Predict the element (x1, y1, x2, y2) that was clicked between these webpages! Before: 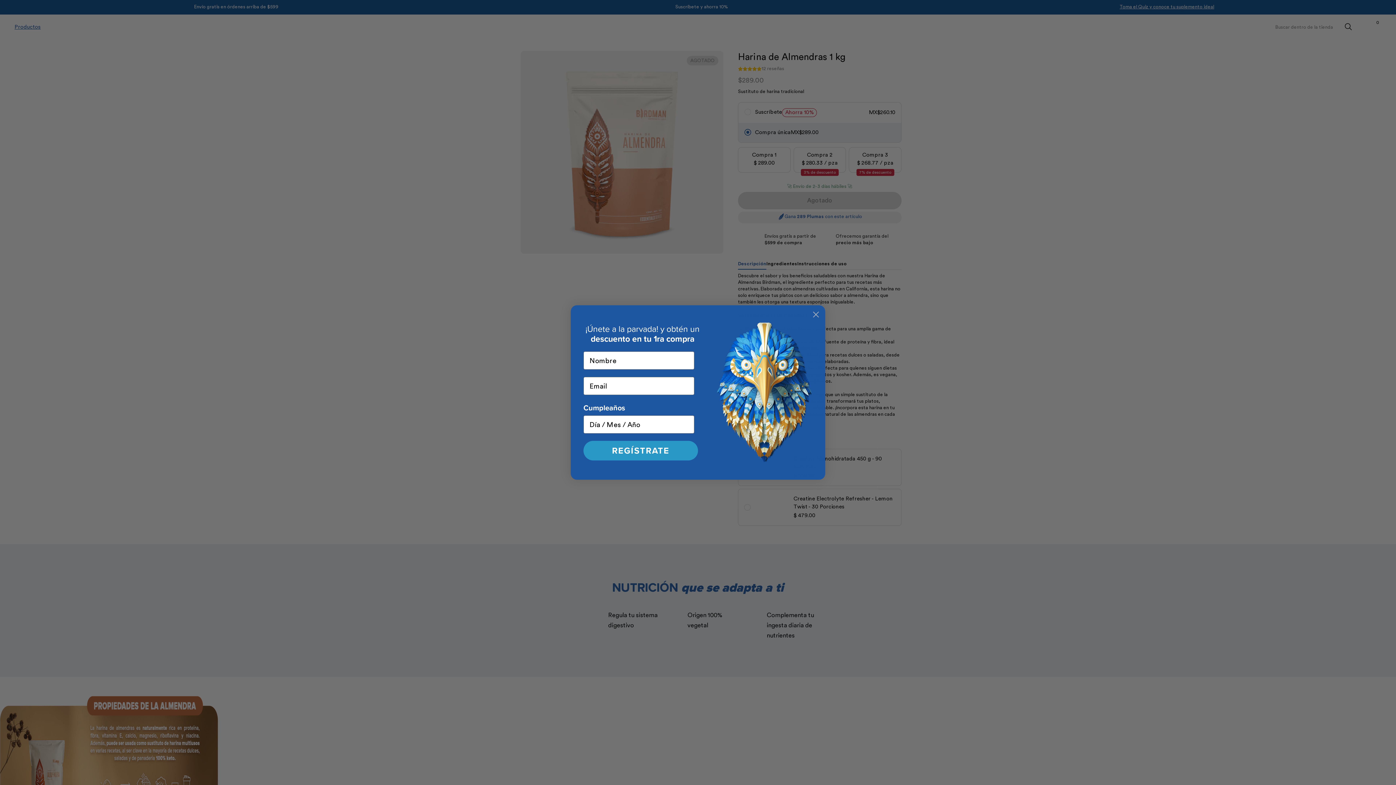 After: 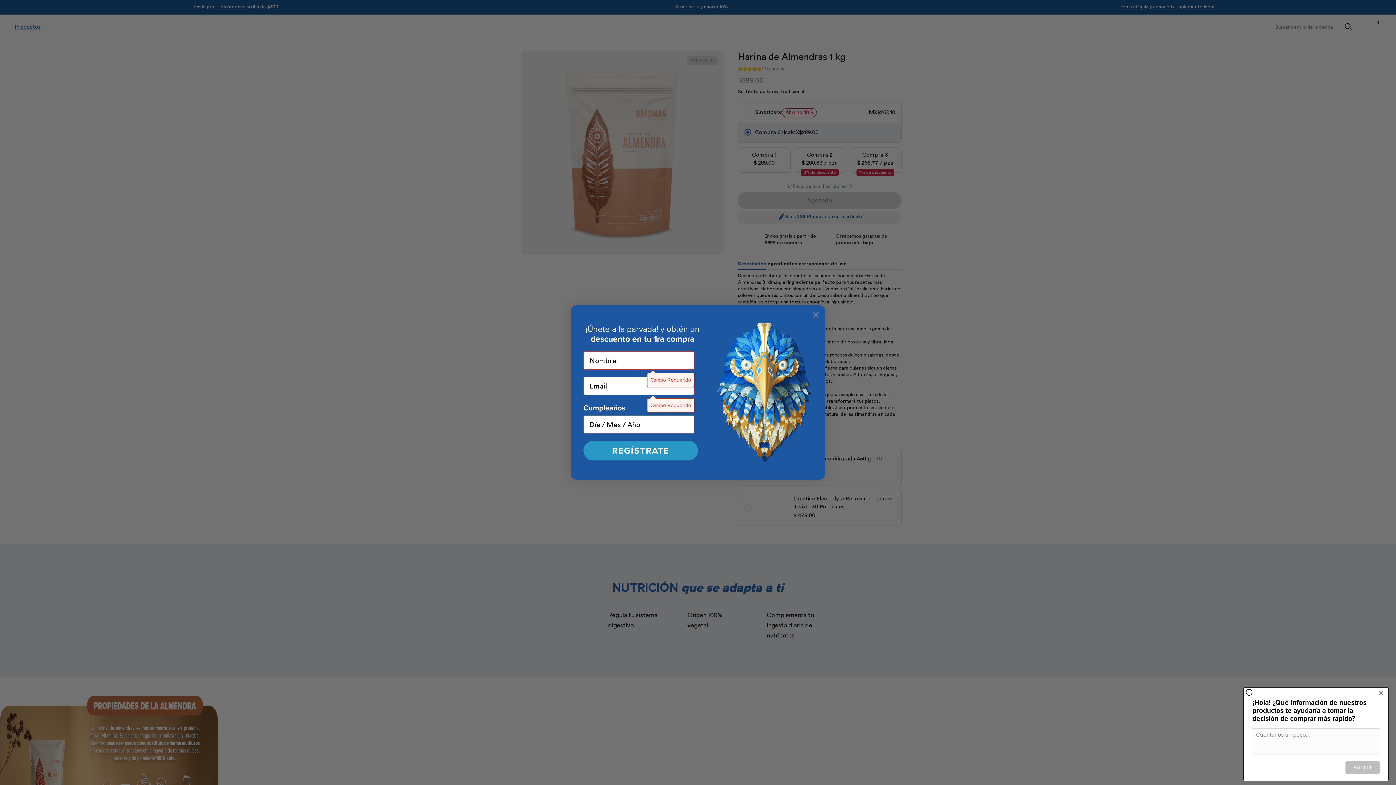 Action: label: REGÍSTRATE bbox: (583, 441, 698, 460)